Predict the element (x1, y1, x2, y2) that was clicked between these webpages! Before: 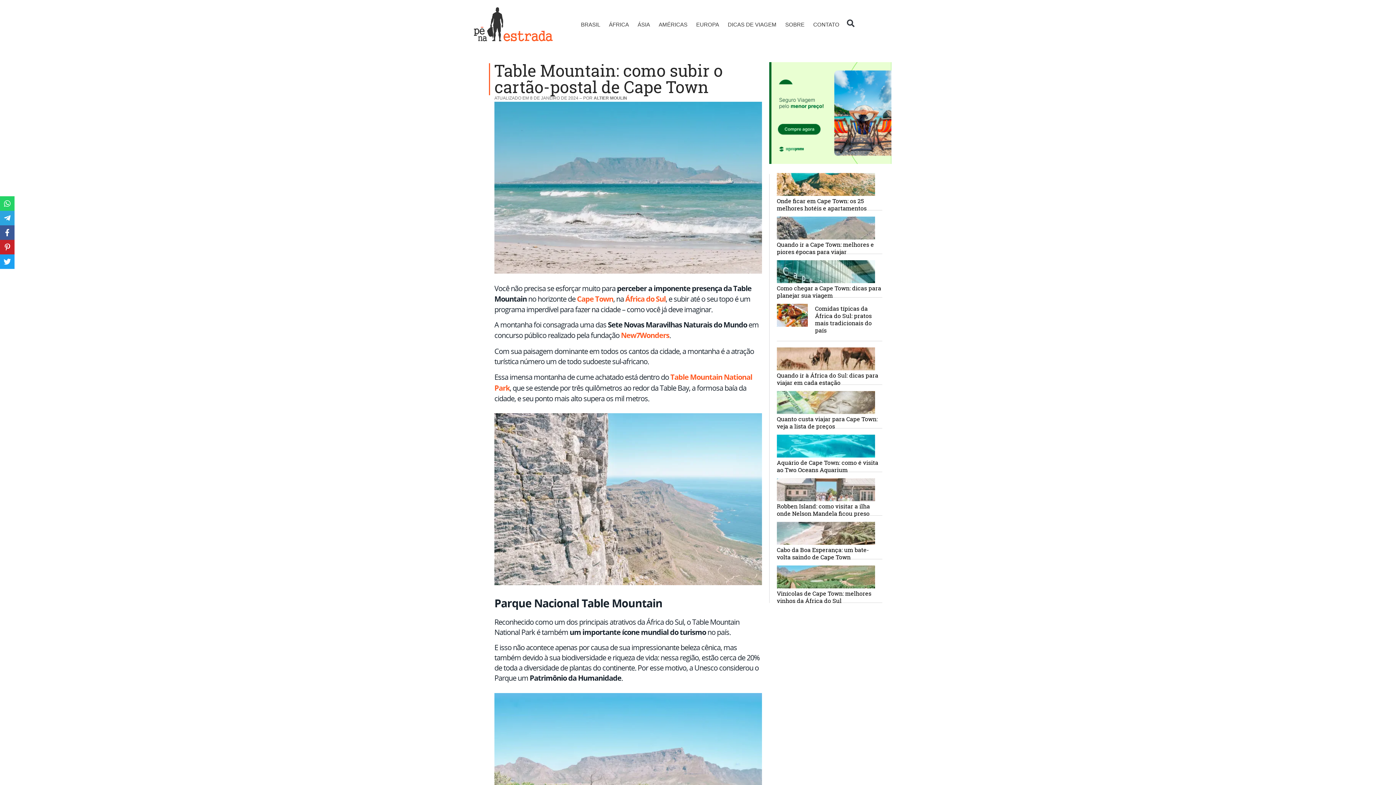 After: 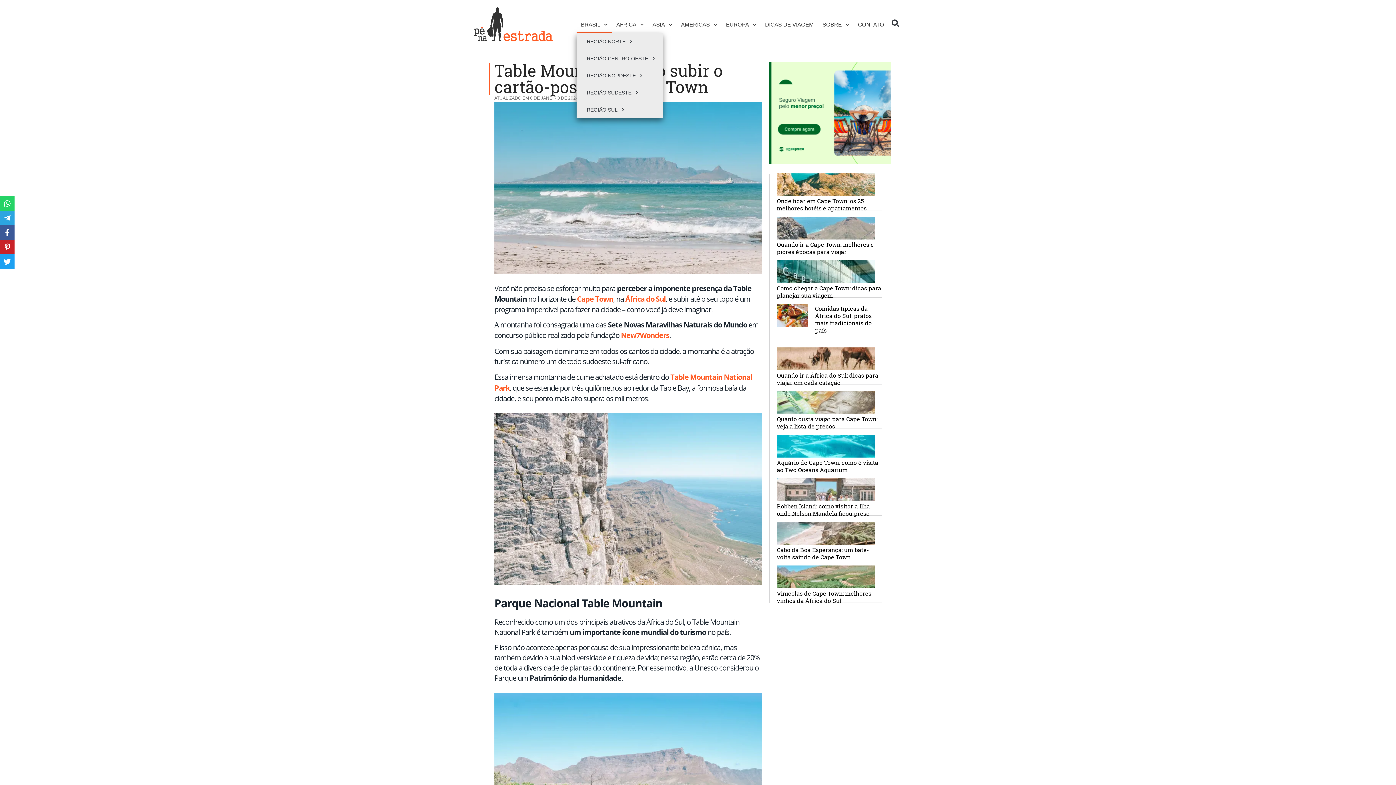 Action: bbox: (576, 16, 604, 33) label: BRASIL